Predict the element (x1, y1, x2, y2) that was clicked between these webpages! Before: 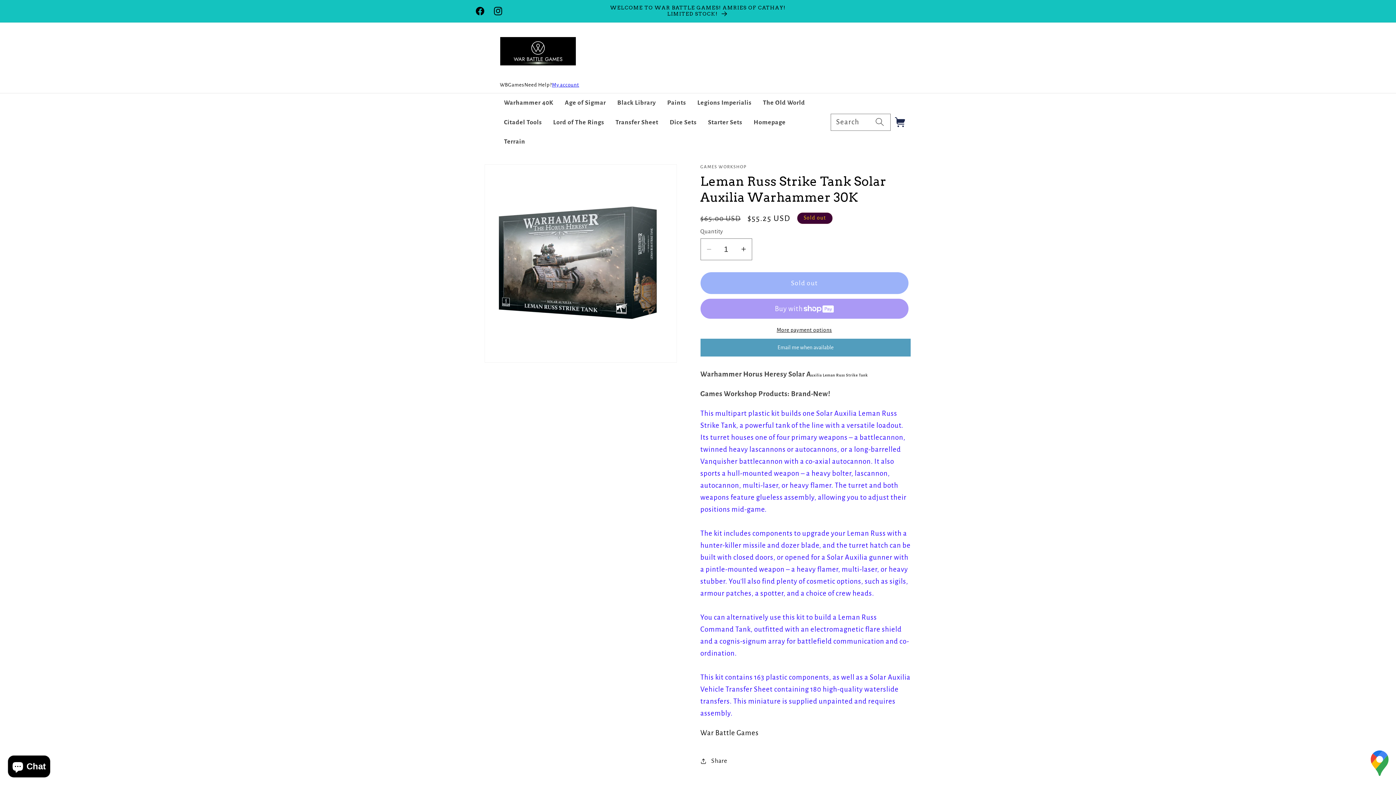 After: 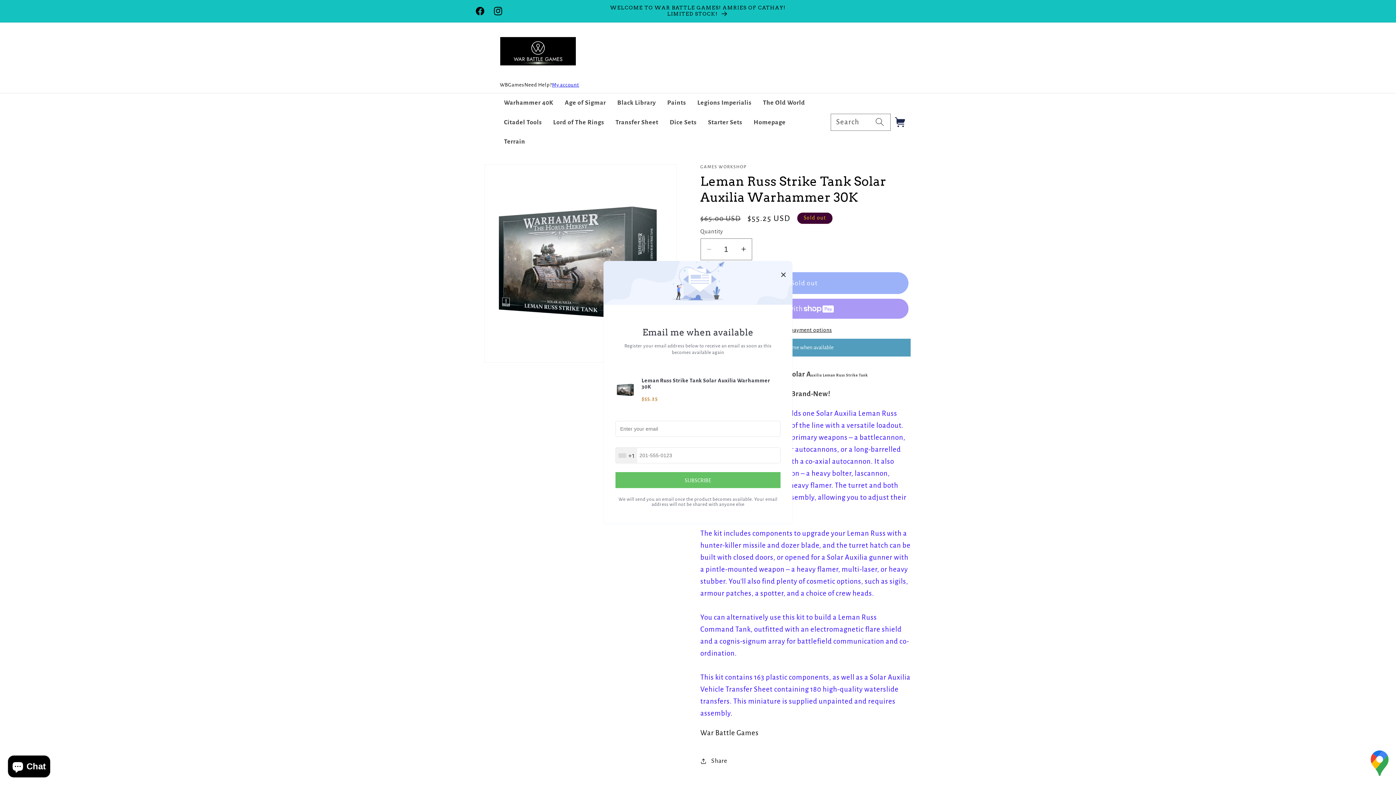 Action: label: Email me when available bbox: (700, 338, 910, 356)